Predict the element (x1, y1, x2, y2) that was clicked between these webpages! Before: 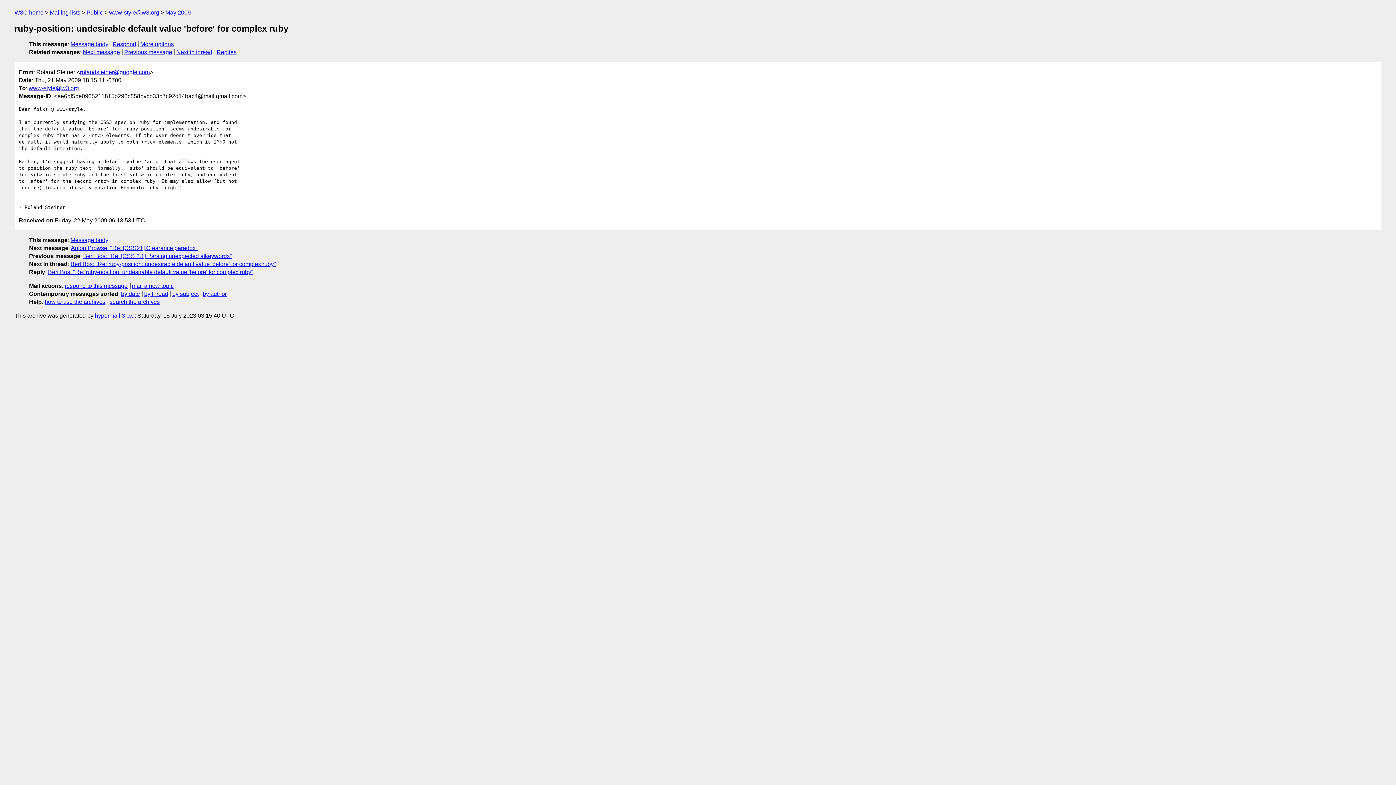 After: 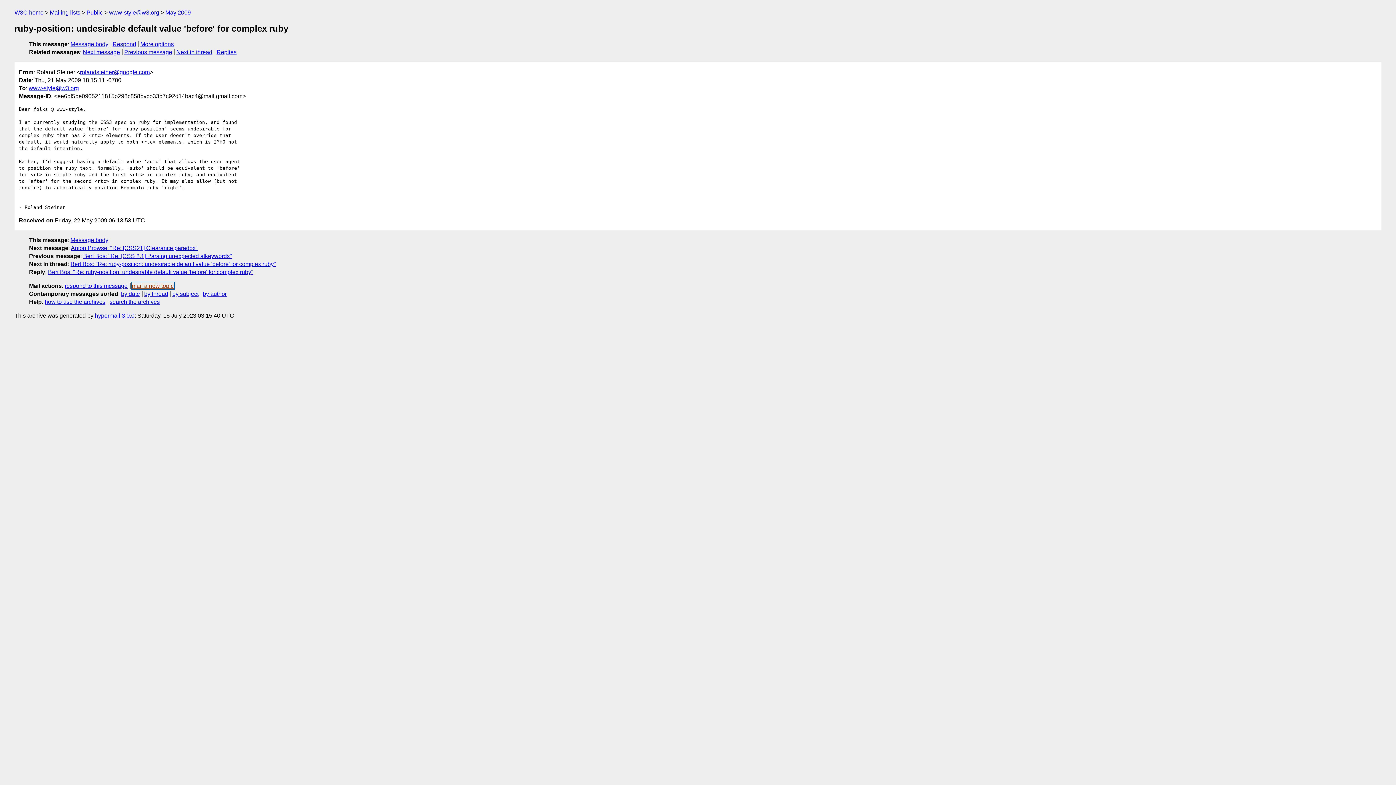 Action: bbox: (131, 282, 173, 289) label: mail a new topic